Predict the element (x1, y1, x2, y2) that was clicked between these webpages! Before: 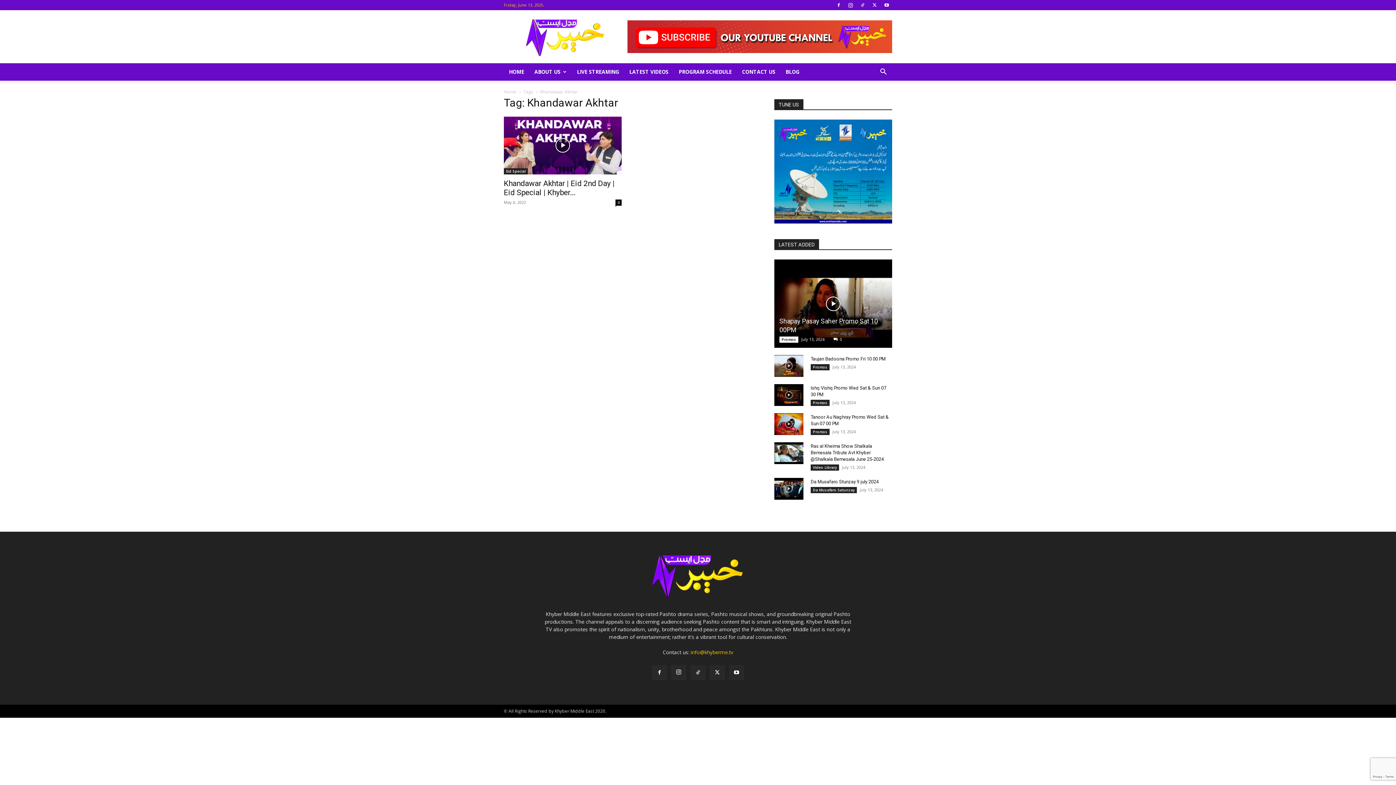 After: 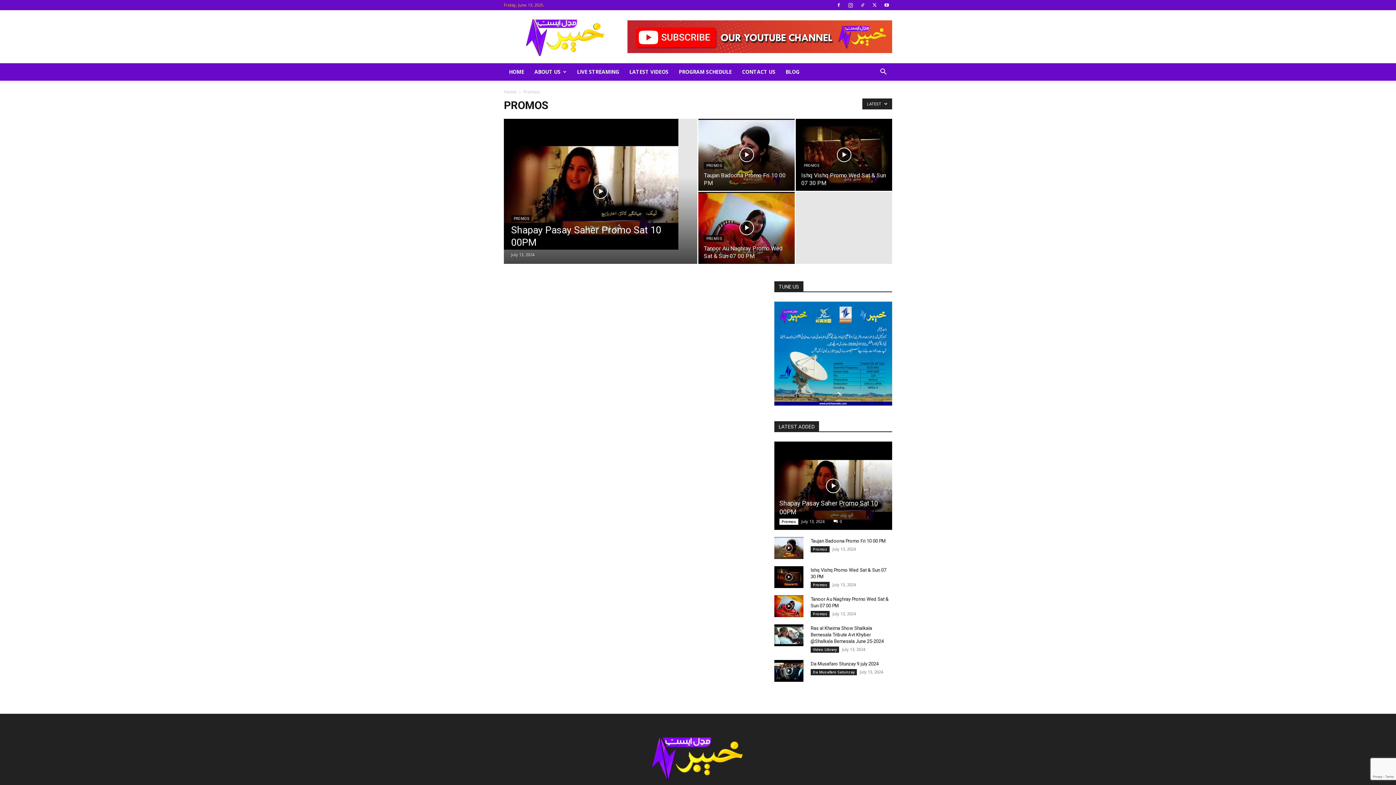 Action: label: Promos bbox: (810, 400, 829, 406)